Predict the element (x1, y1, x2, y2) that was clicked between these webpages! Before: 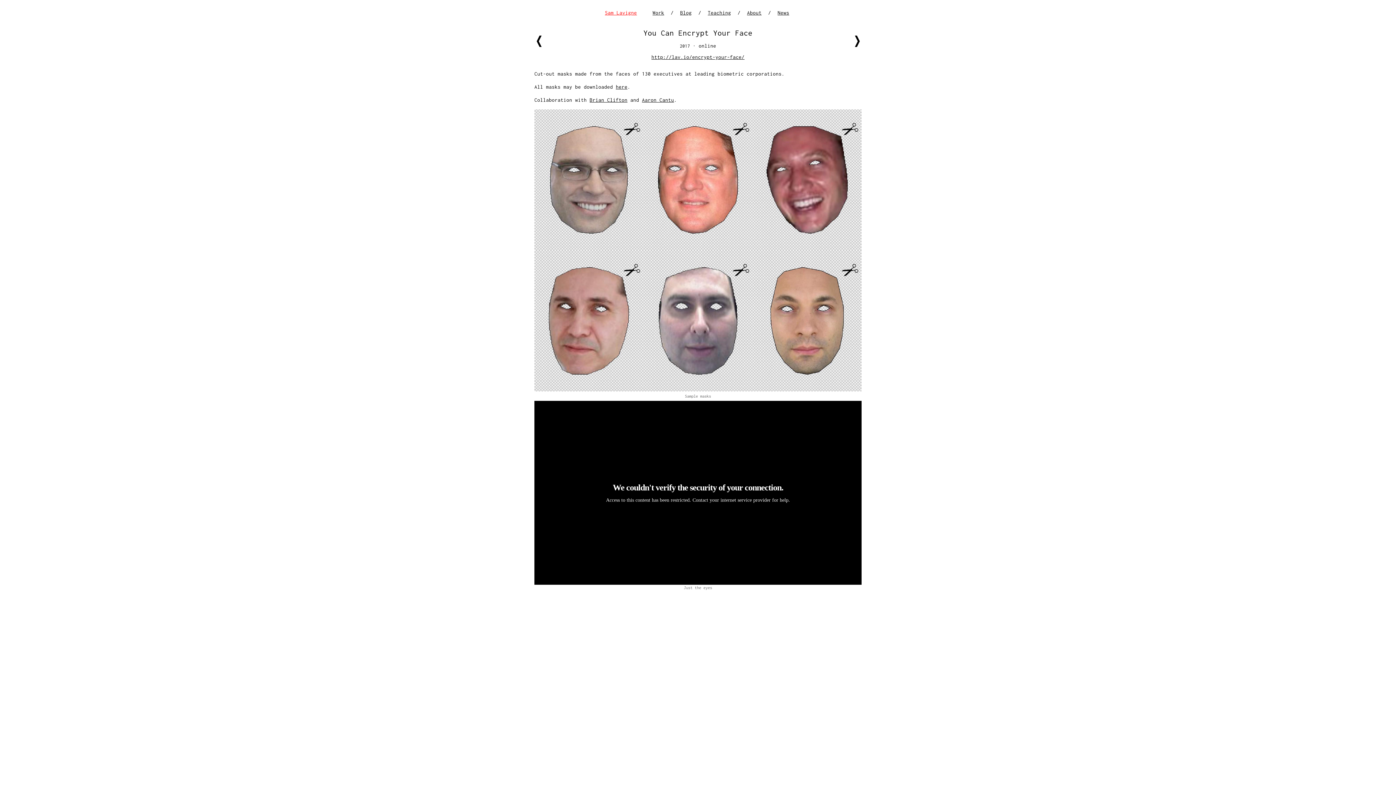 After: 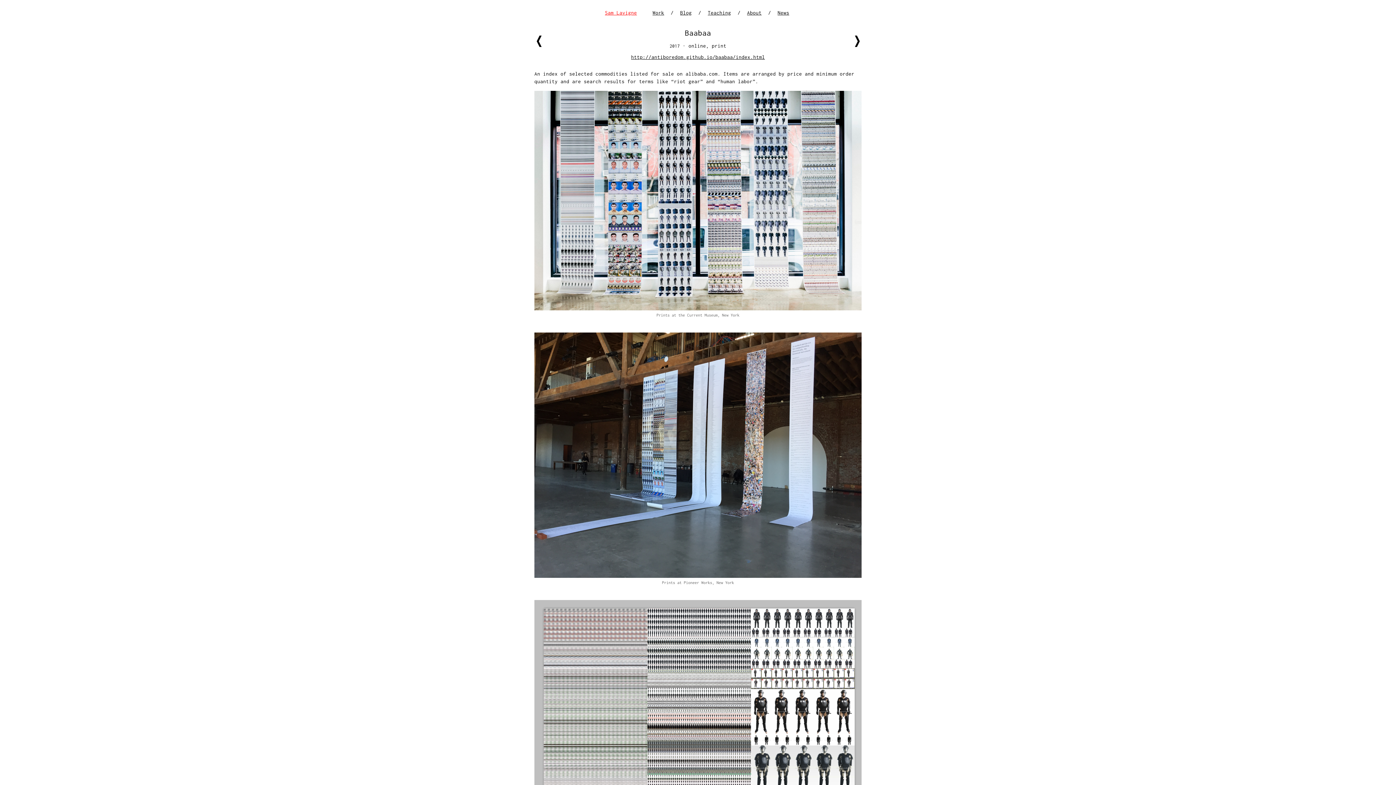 Action: label: ❭ bbox: (852, 25, 861, 55)